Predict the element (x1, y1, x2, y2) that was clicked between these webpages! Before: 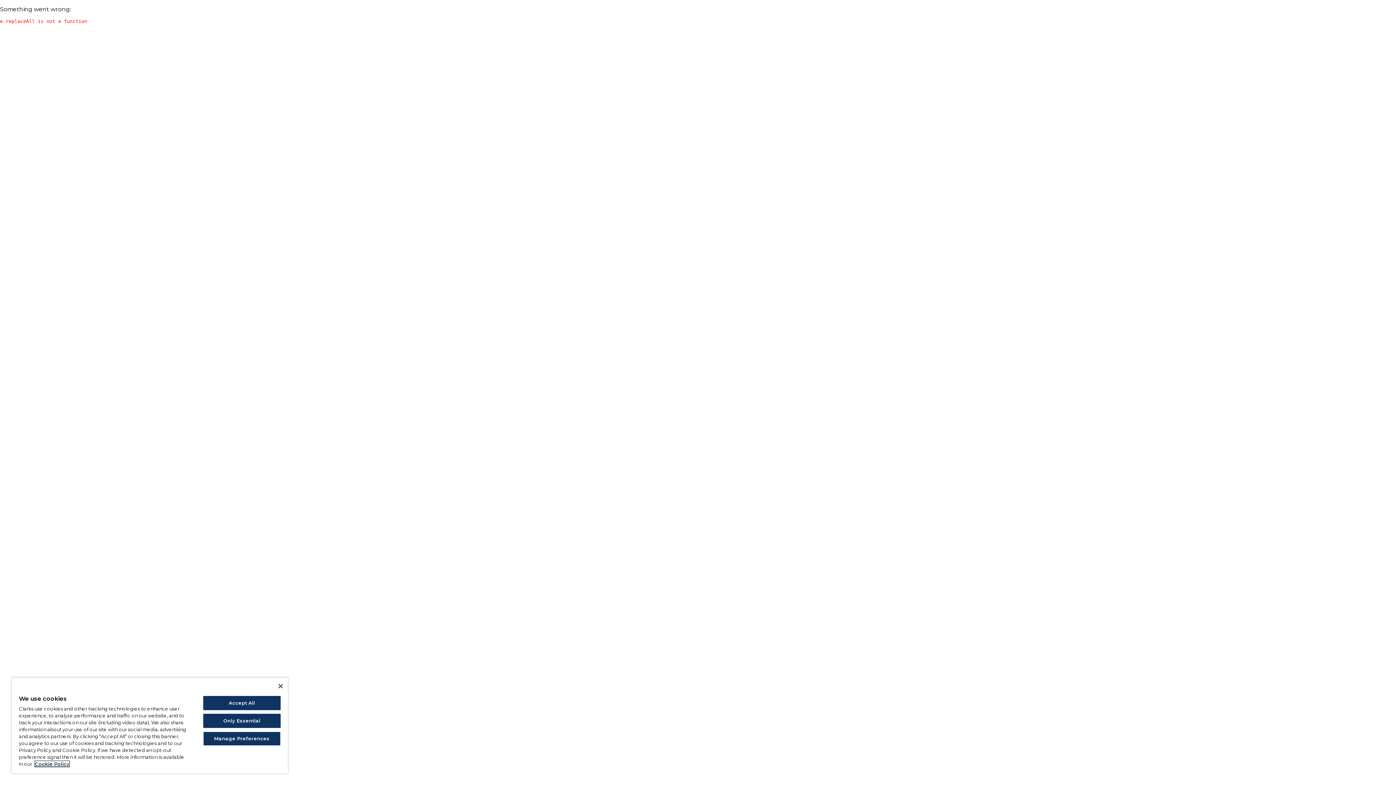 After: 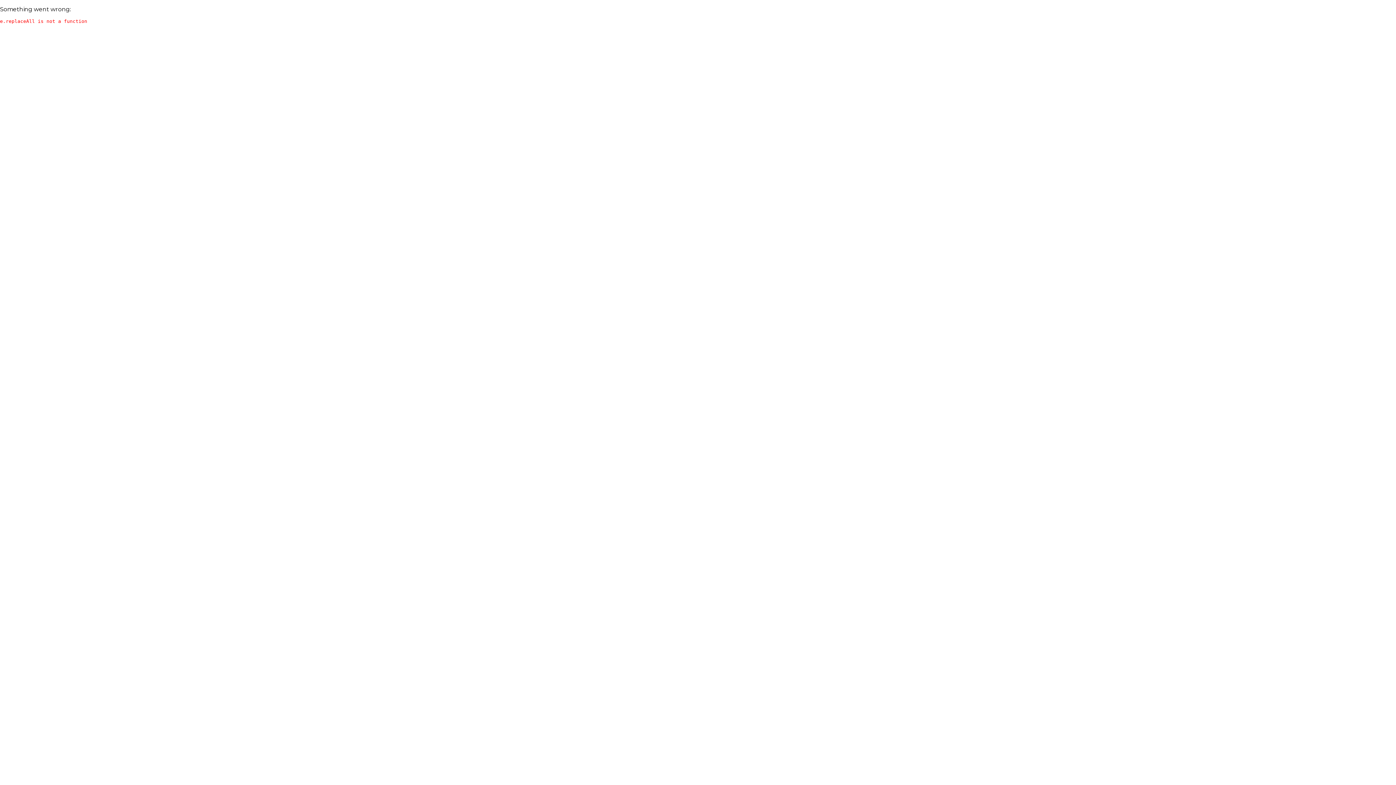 Action: bbox: (203, 714, 280, 728) label: Only Essential